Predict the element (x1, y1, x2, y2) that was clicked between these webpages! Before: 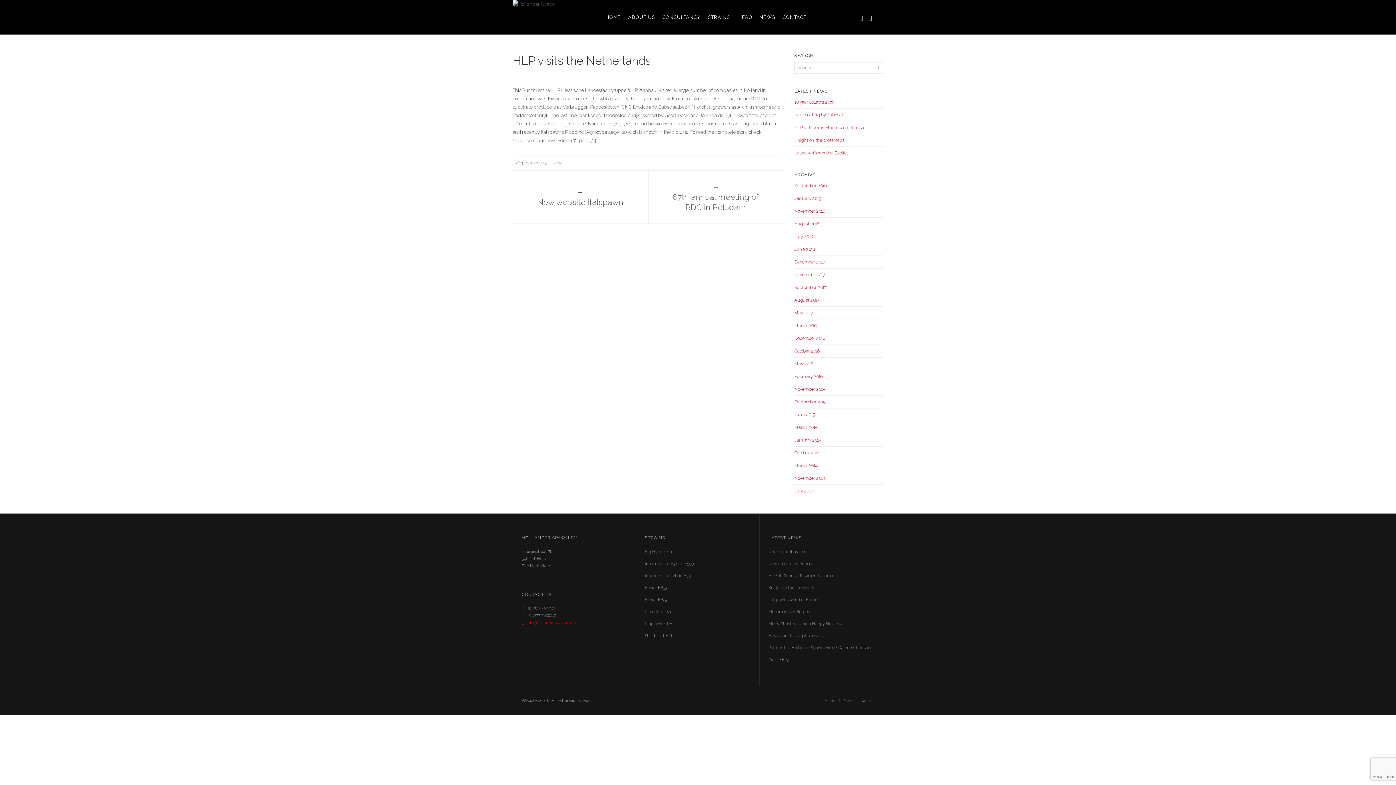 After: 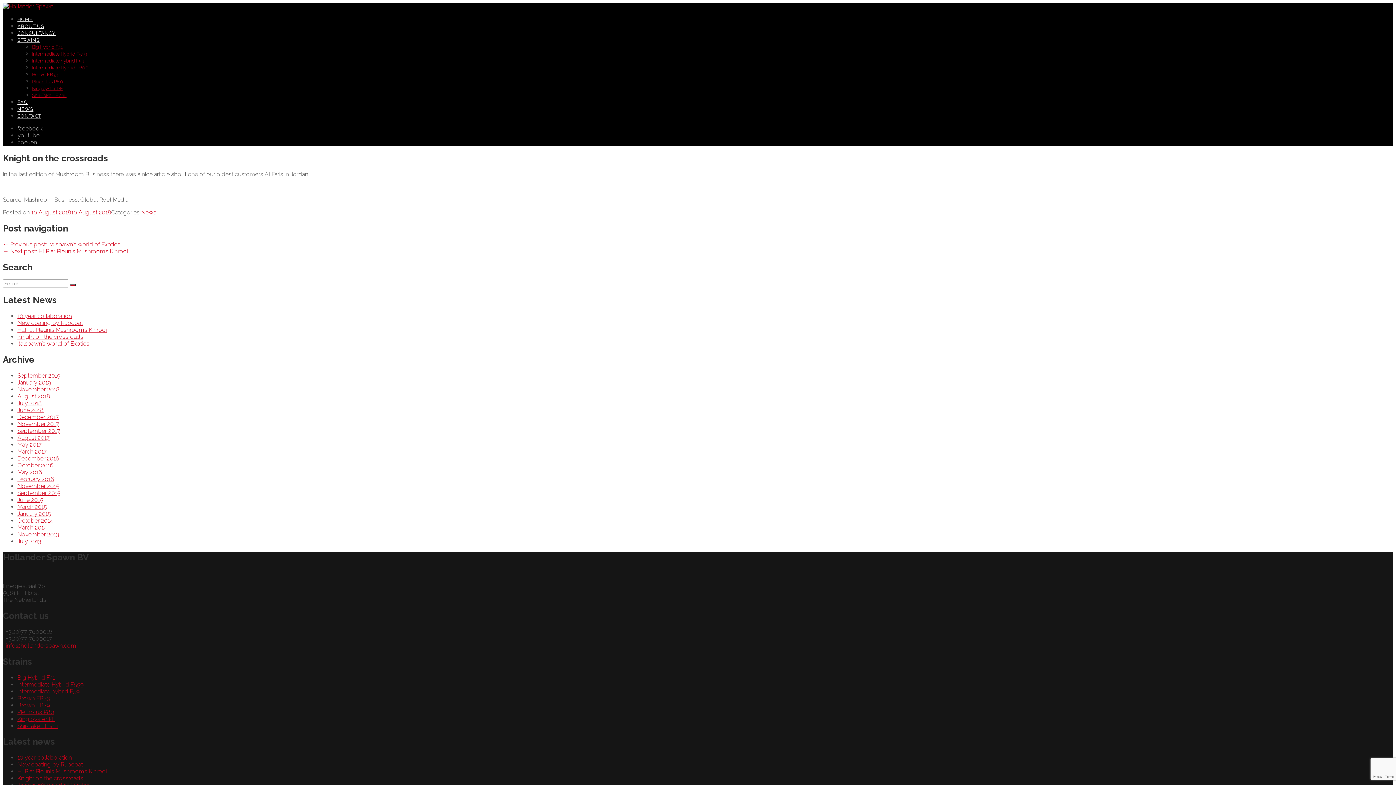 Action: label: Knight on the crossroads bbox: (768, 585, 815, 590)